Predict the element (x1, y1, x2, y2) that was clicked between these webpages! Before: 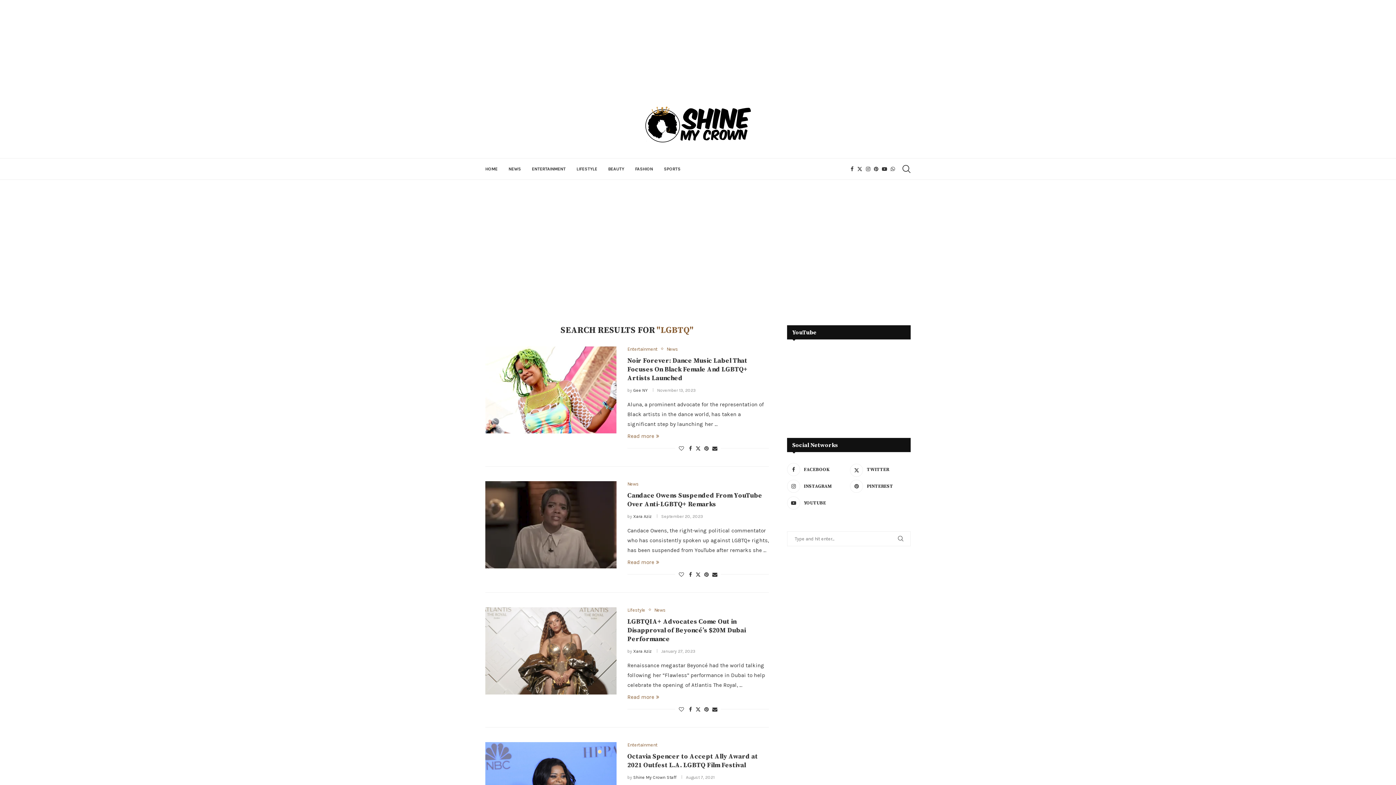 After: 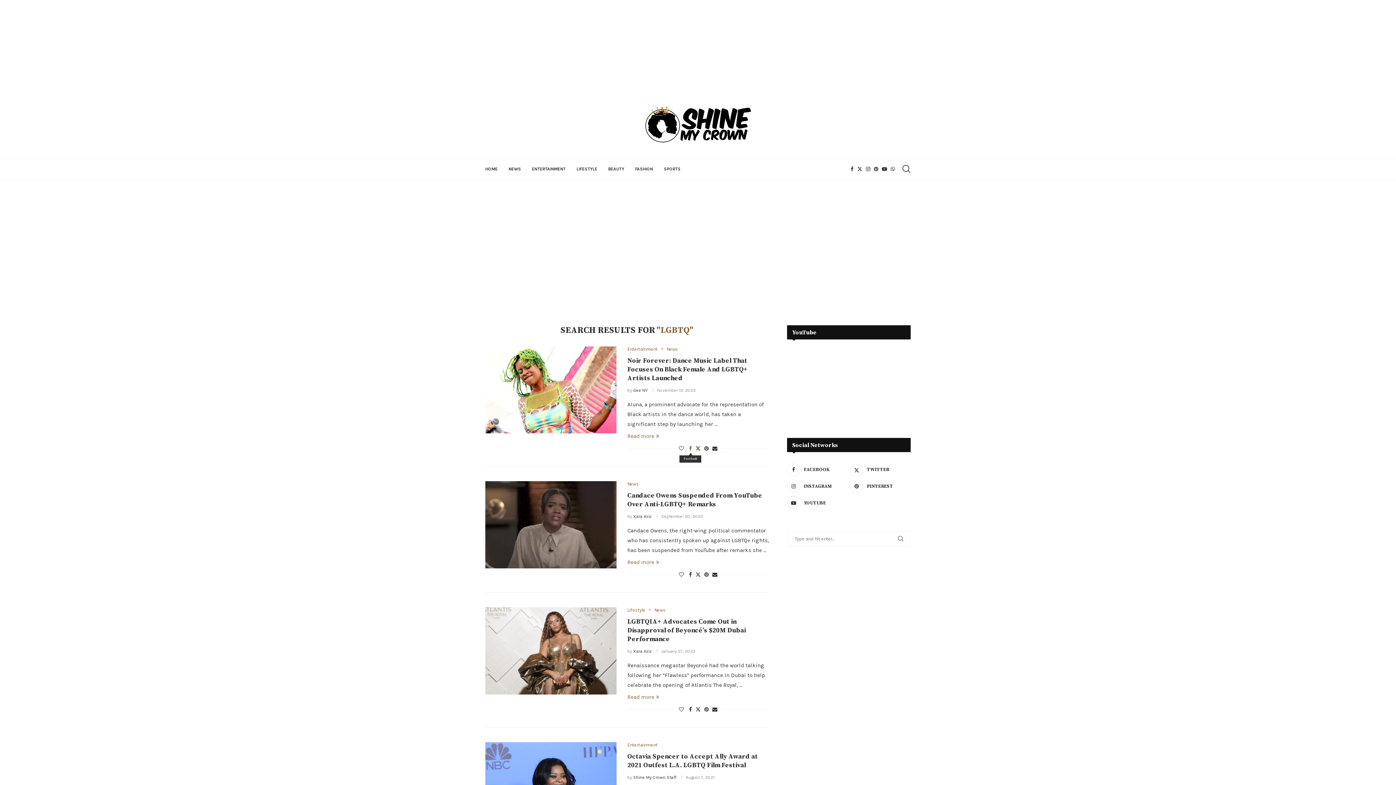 Action: bbox: (689, 445, 692, 451) label: Share on Facebook